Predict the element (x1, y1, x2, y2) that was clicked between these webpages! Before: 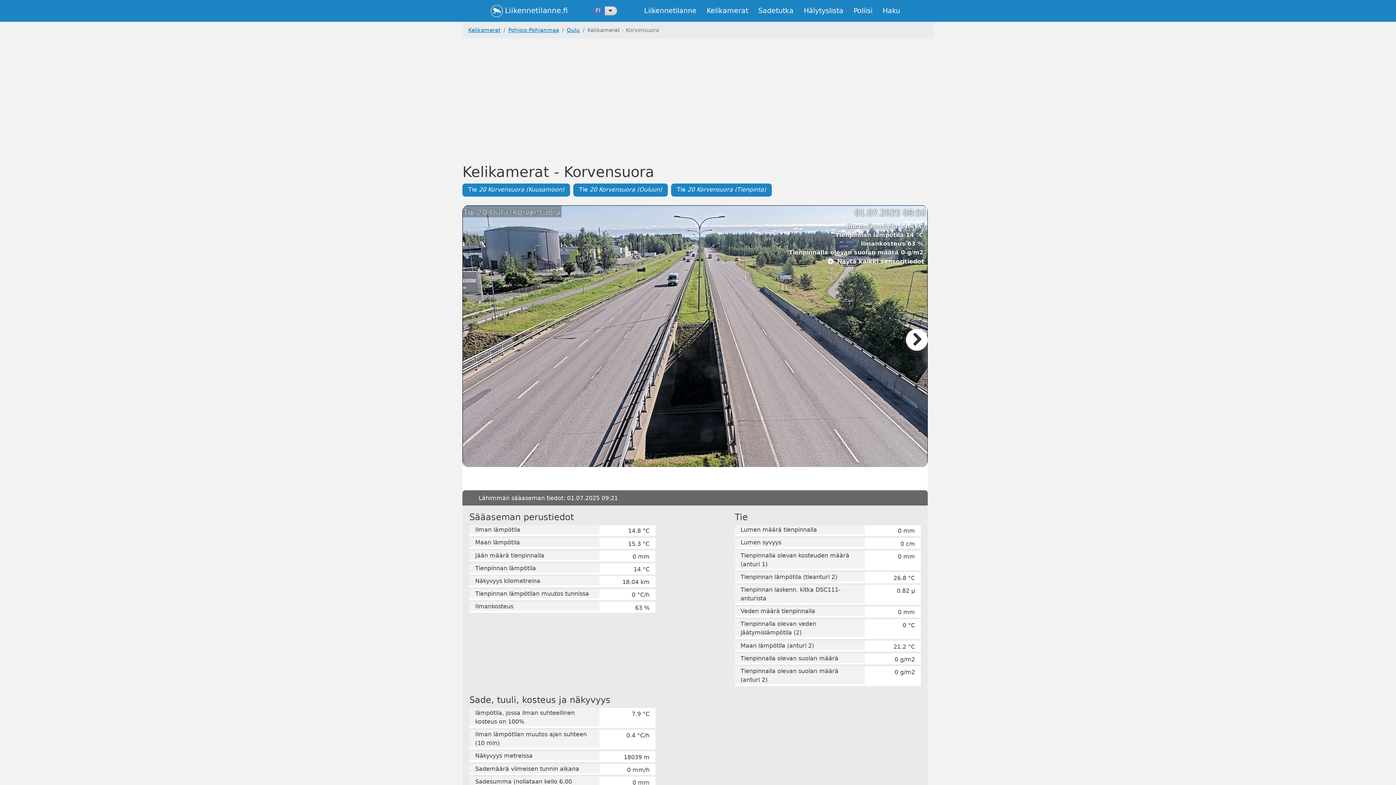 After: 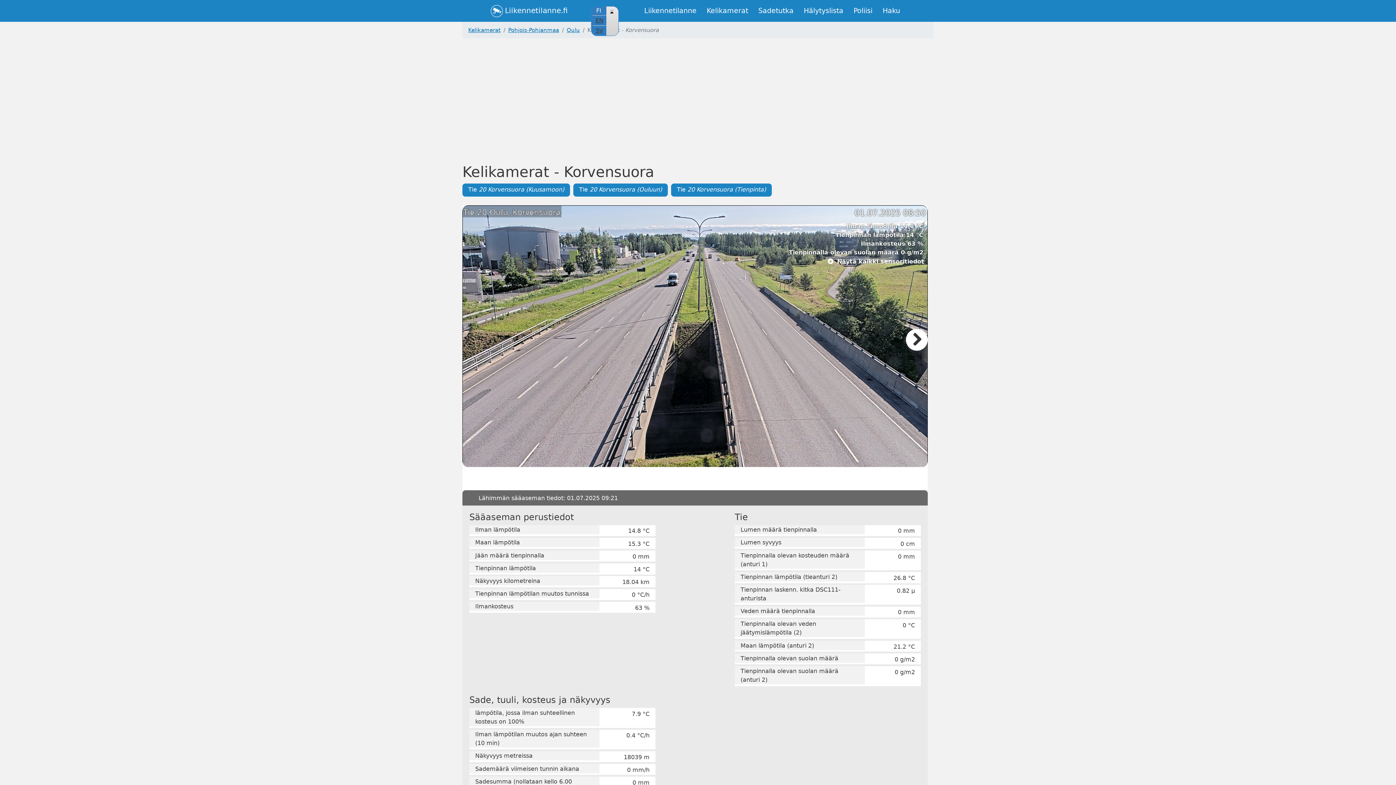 Action: label: List additional actions bbox: (605, 6, 617, 15)